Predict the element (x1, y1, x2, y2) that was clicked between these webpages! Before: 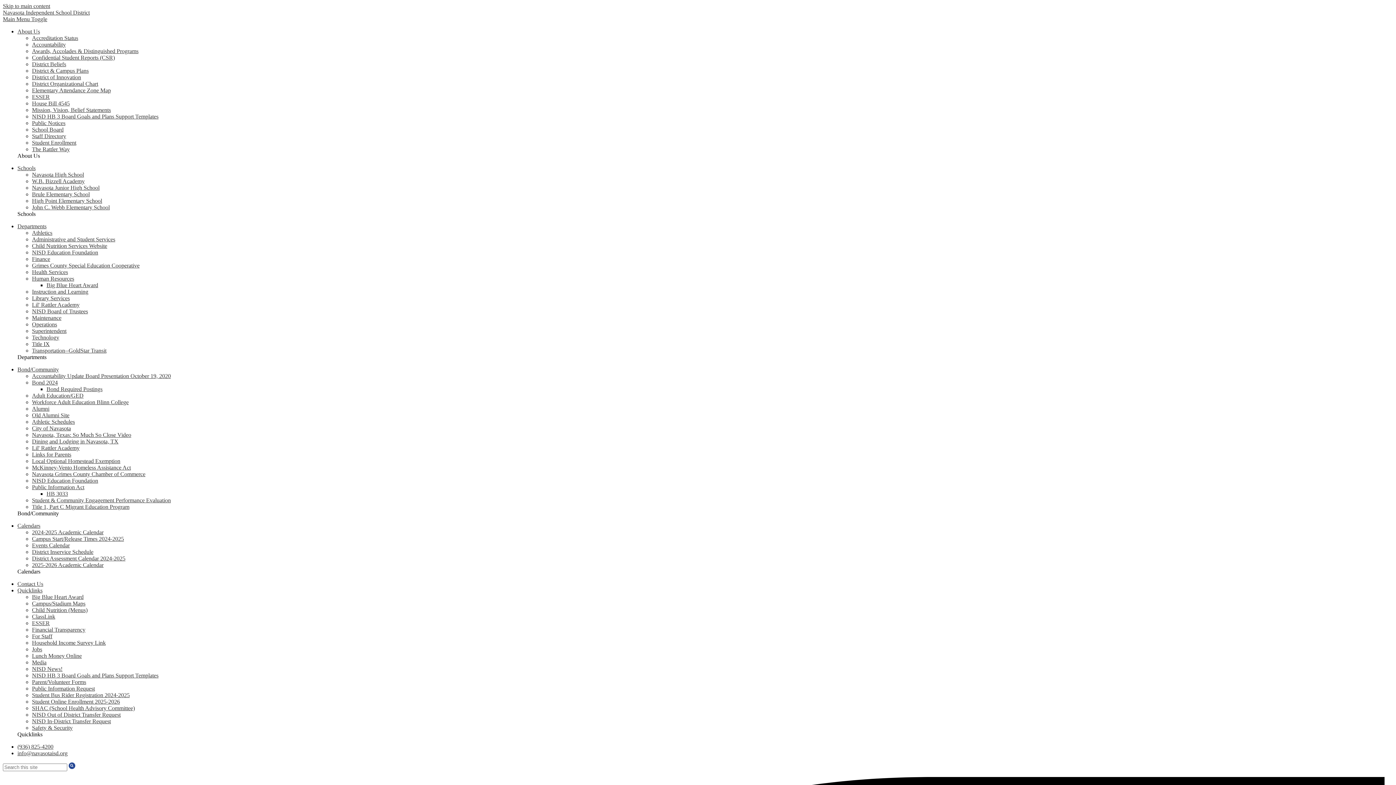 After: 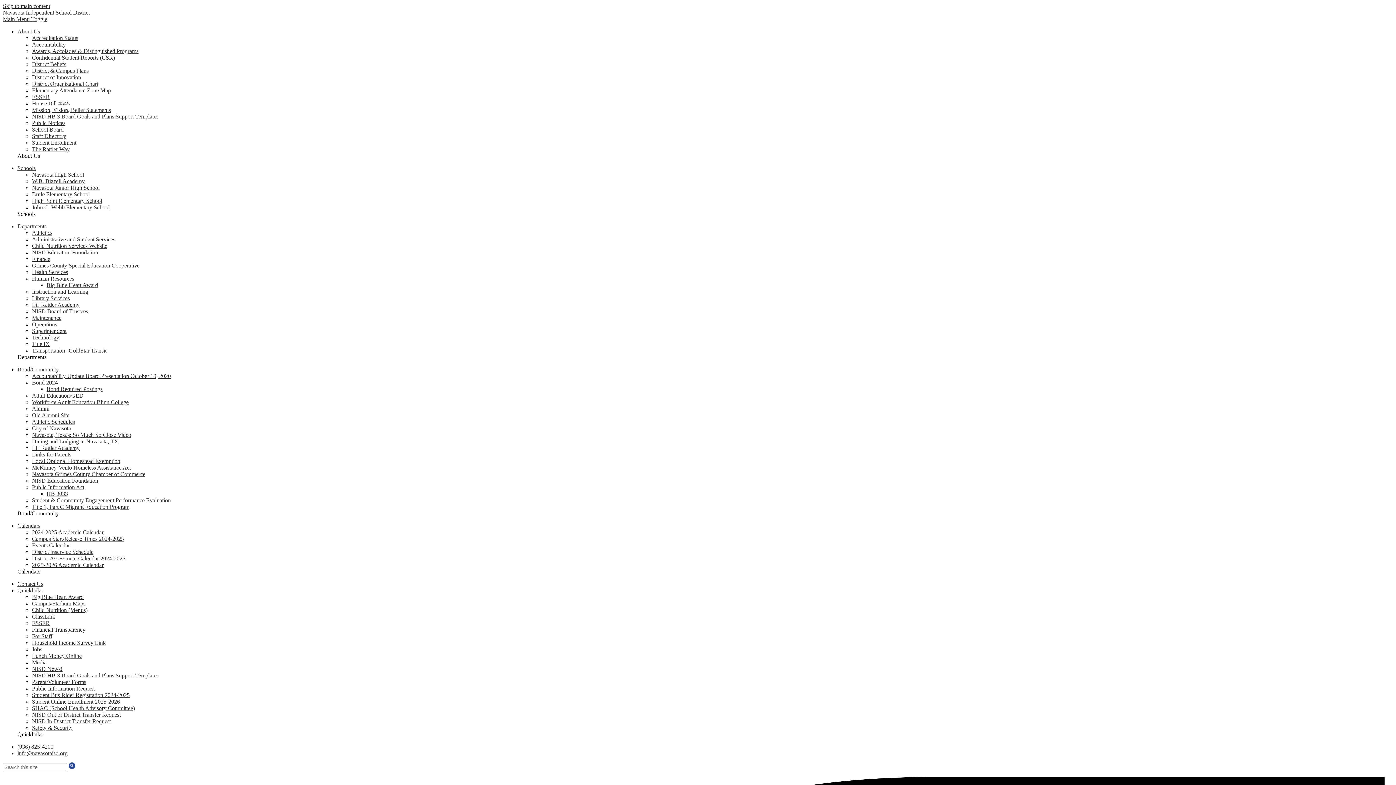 Action: label: Bond 2024 bbox: (32, 379, 57, 385)